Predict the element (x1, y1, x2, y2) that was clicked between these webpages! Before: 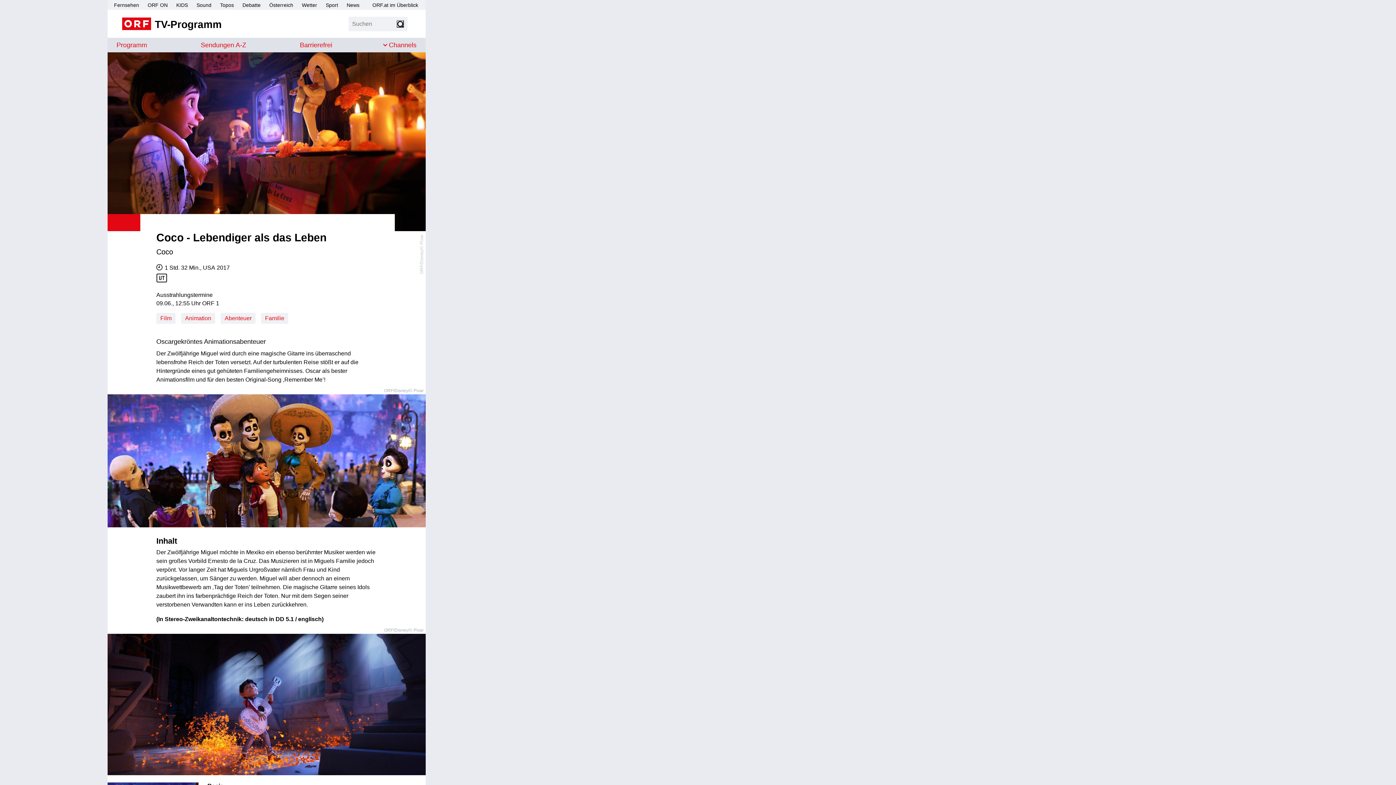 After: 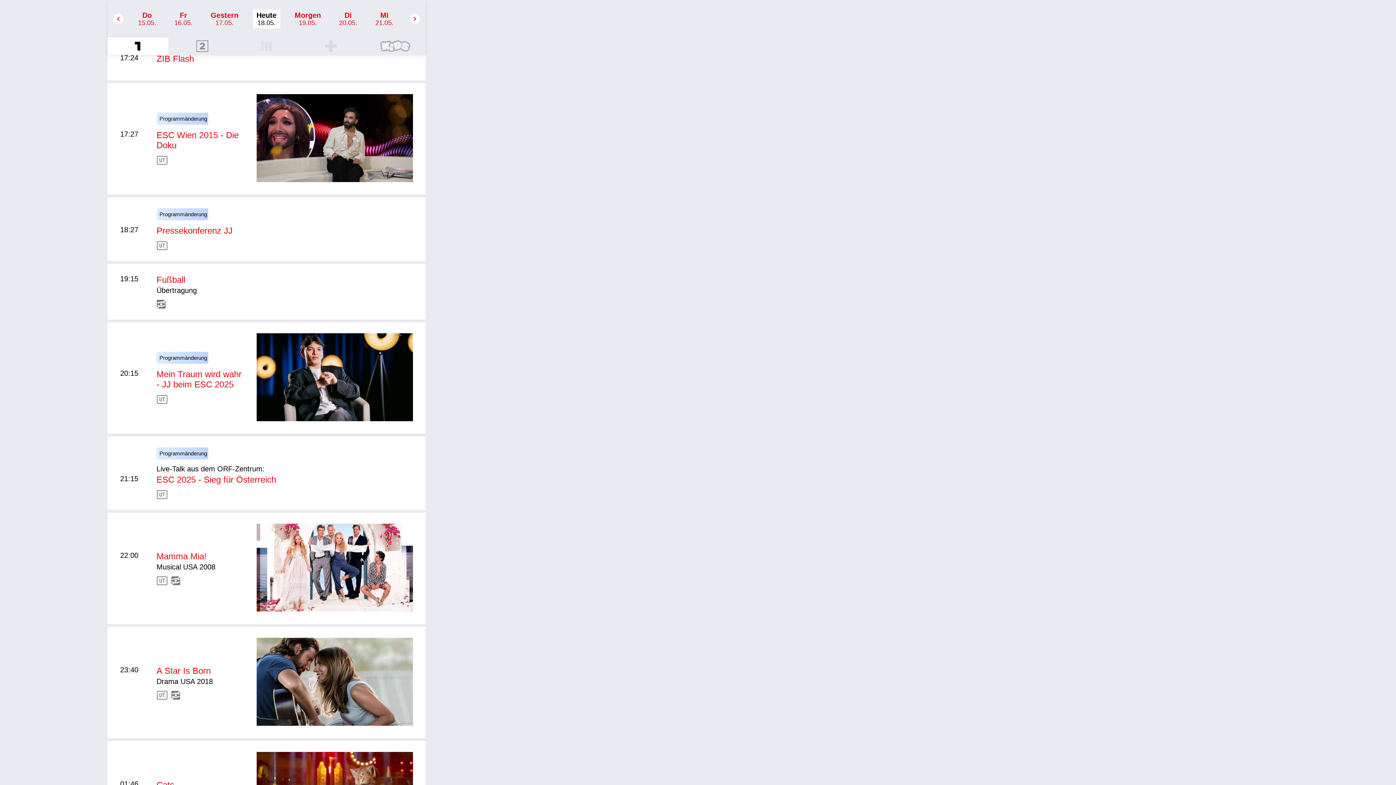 Action: label: Programm bbox: (116, 41, 147, 48)